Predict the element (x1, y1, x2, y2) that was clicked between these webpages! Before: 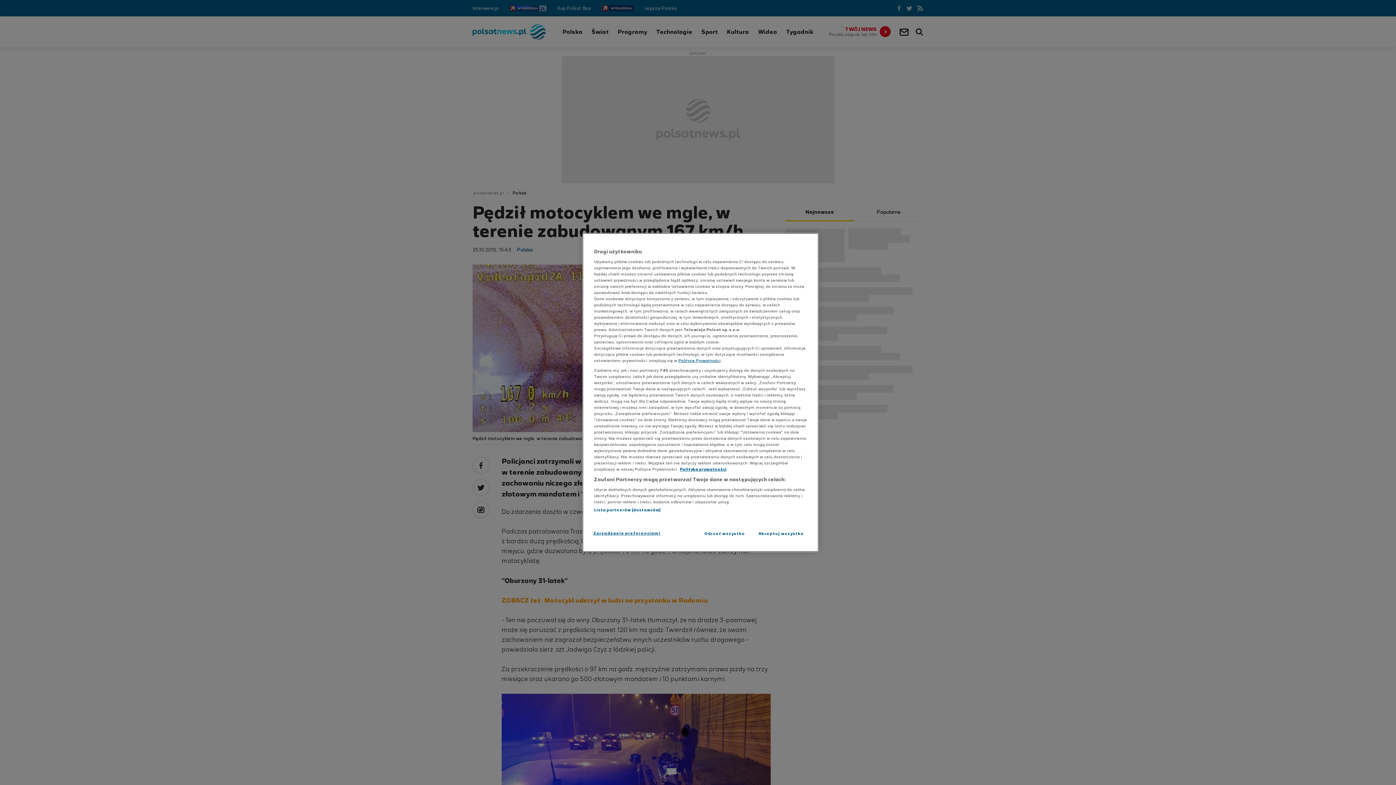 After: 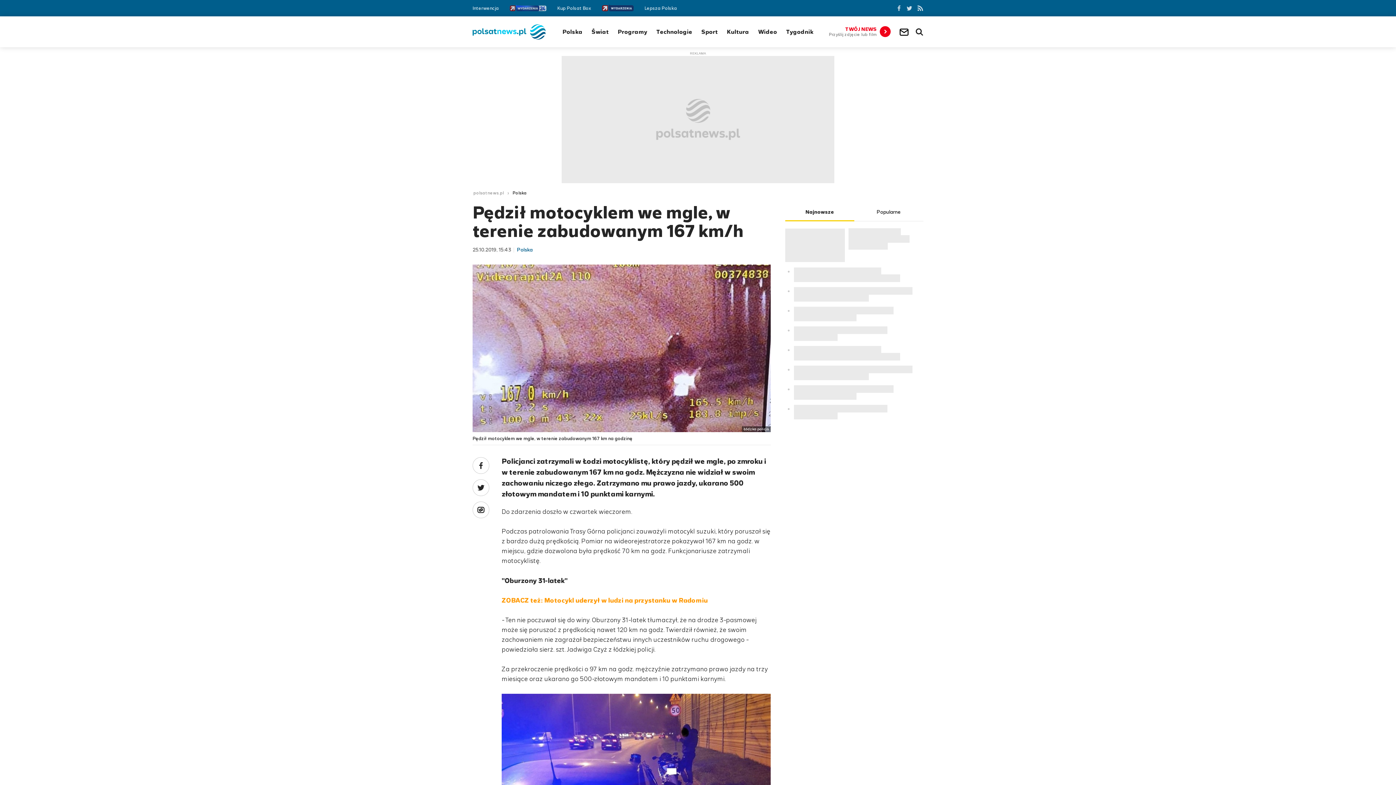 Action: bbox: (754, 526, 808, 541) label: Akceptuj wszystko